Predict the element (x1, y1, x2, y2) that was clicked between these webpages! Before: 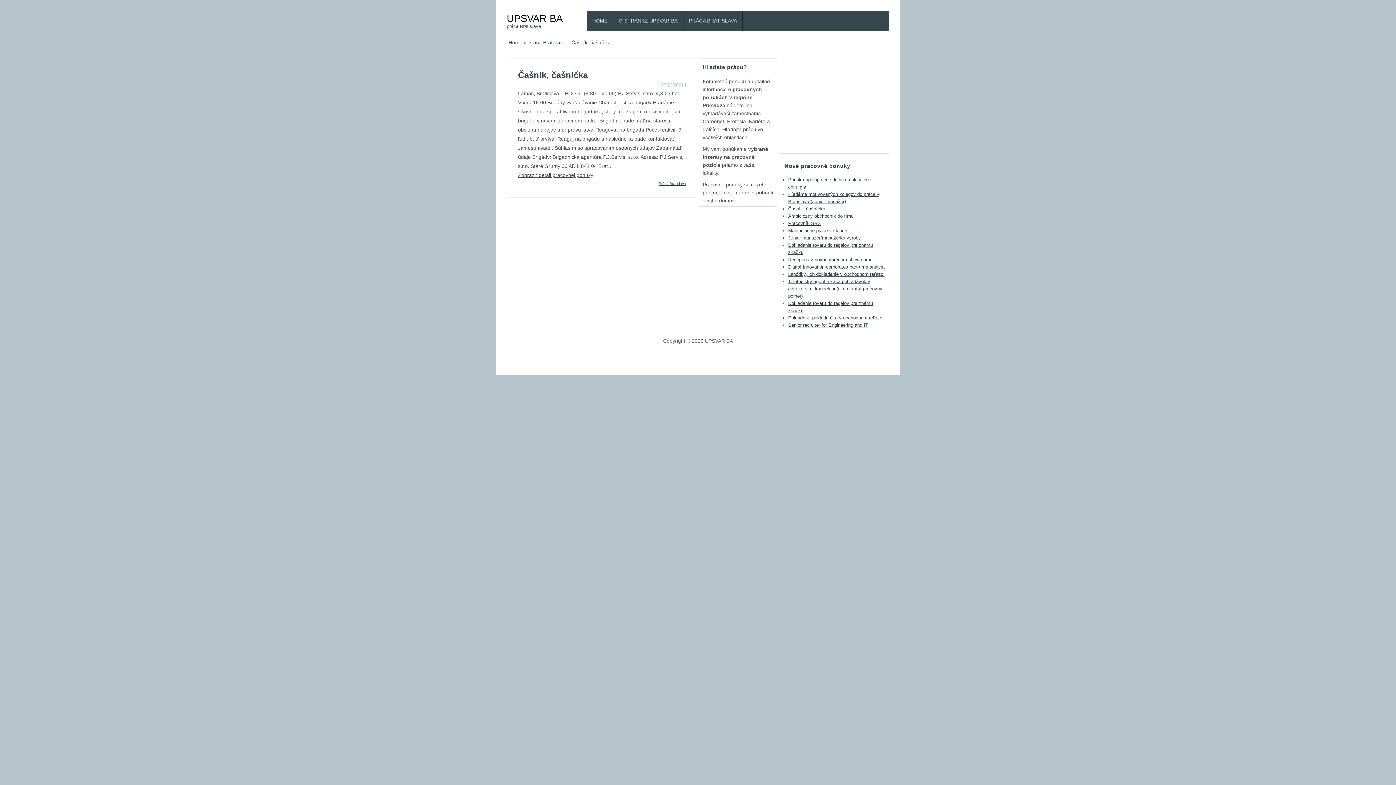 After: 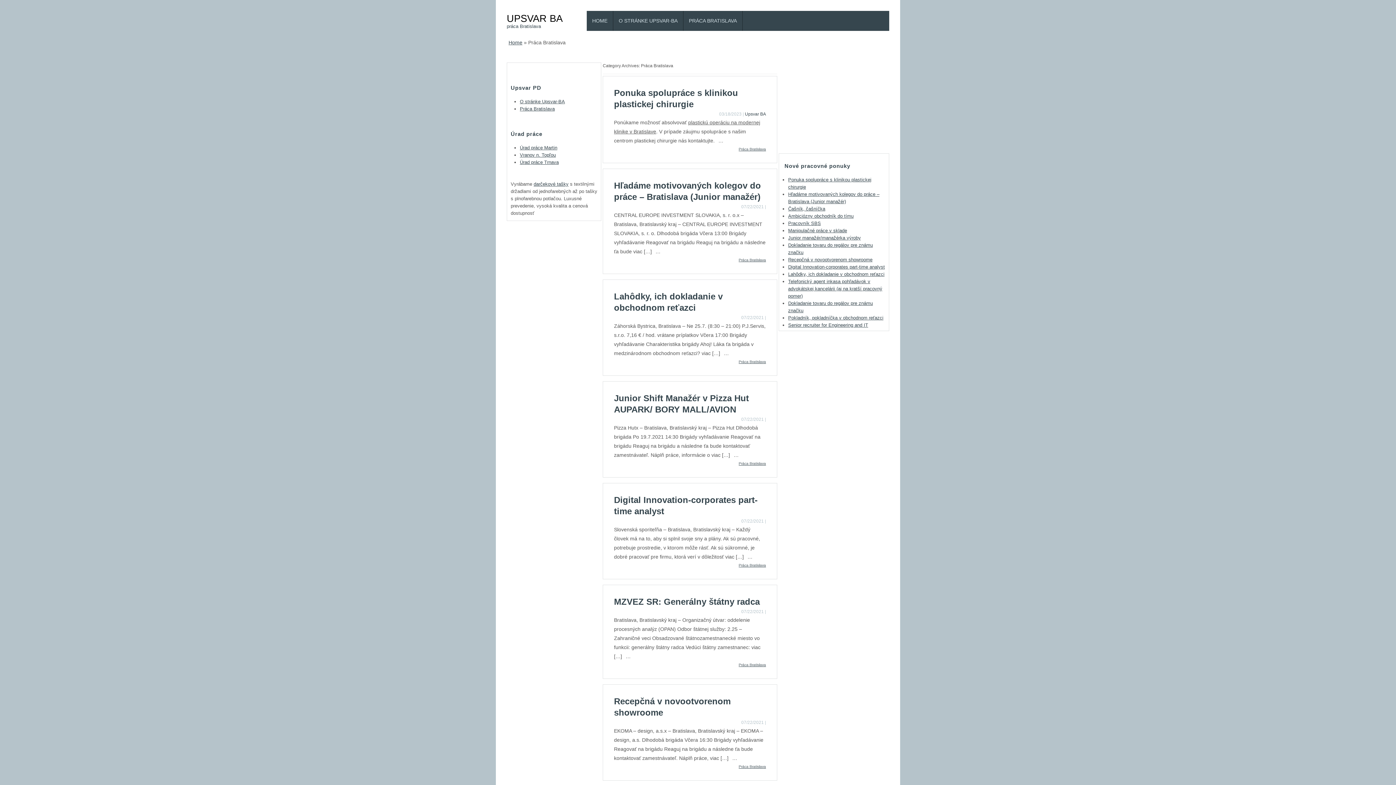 Action: bbox: (528, 39, 565, 45) label: Práca Bratislava